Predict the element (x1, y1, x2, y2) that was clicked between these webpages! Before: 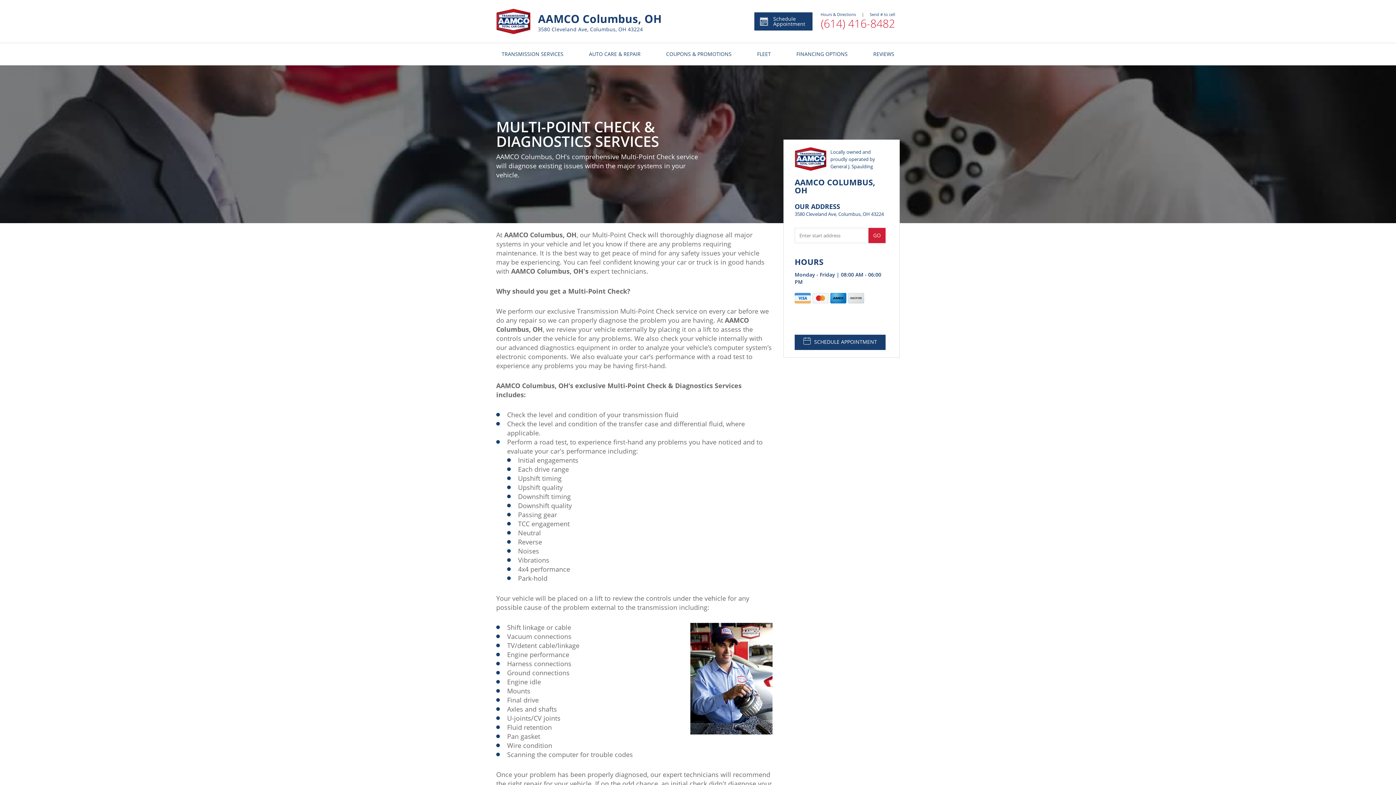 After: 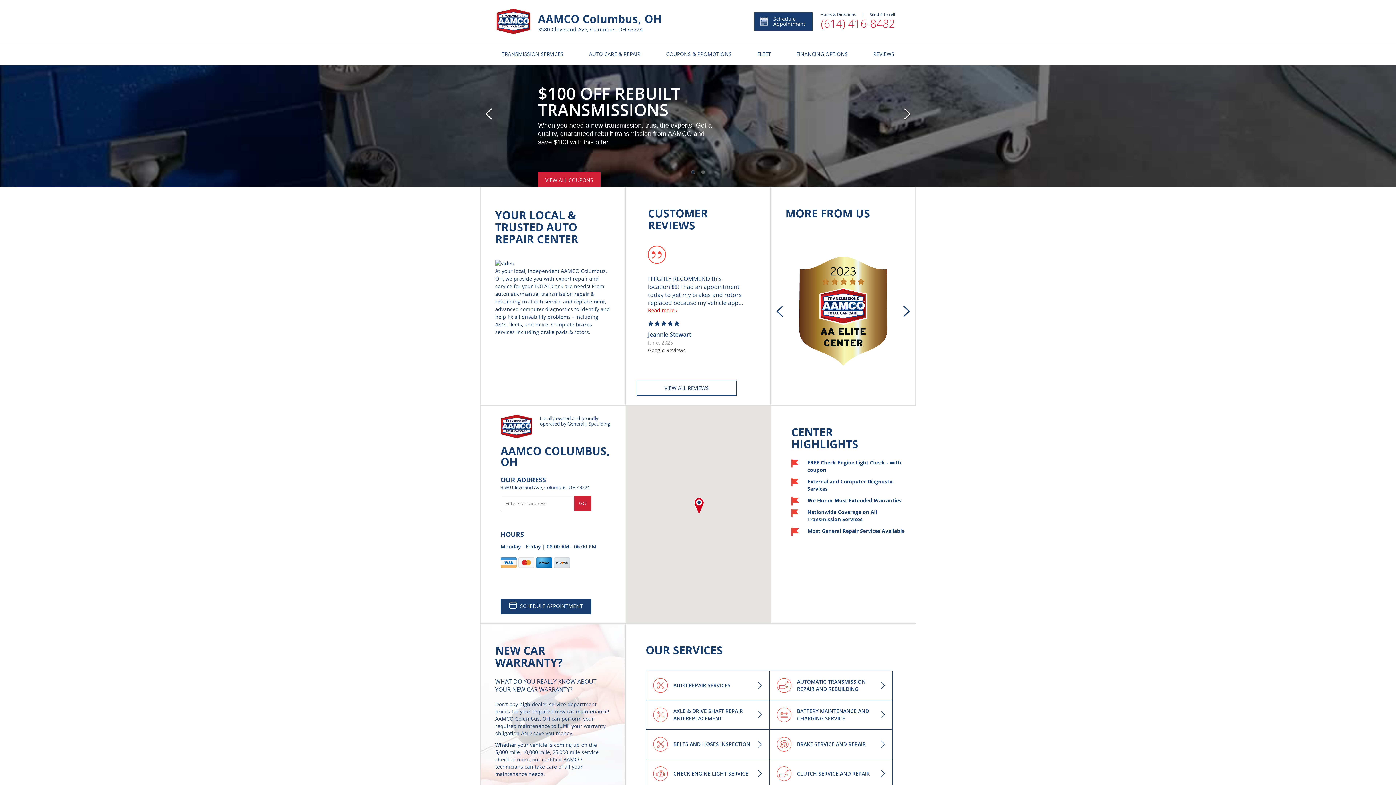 Action: bbox: (496, 8, 530, 34)